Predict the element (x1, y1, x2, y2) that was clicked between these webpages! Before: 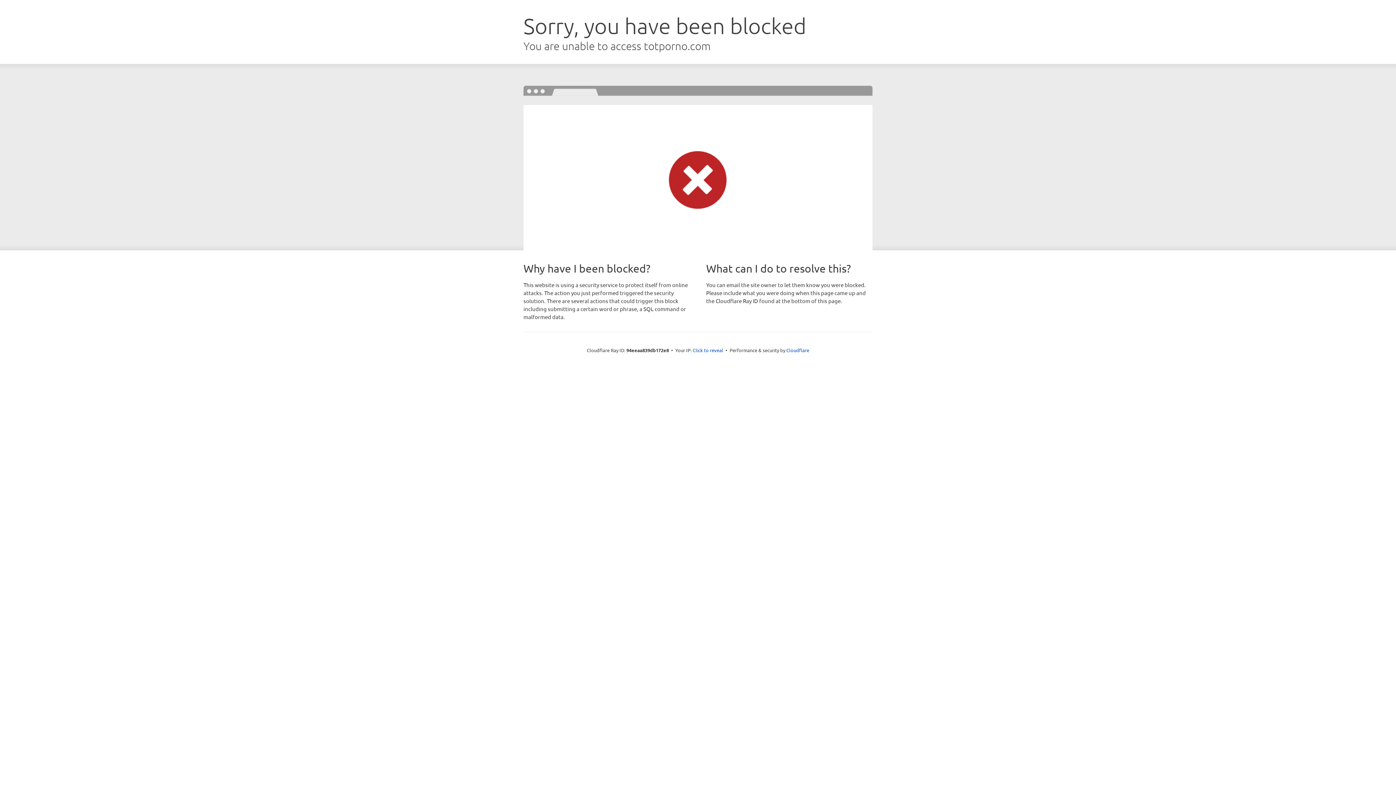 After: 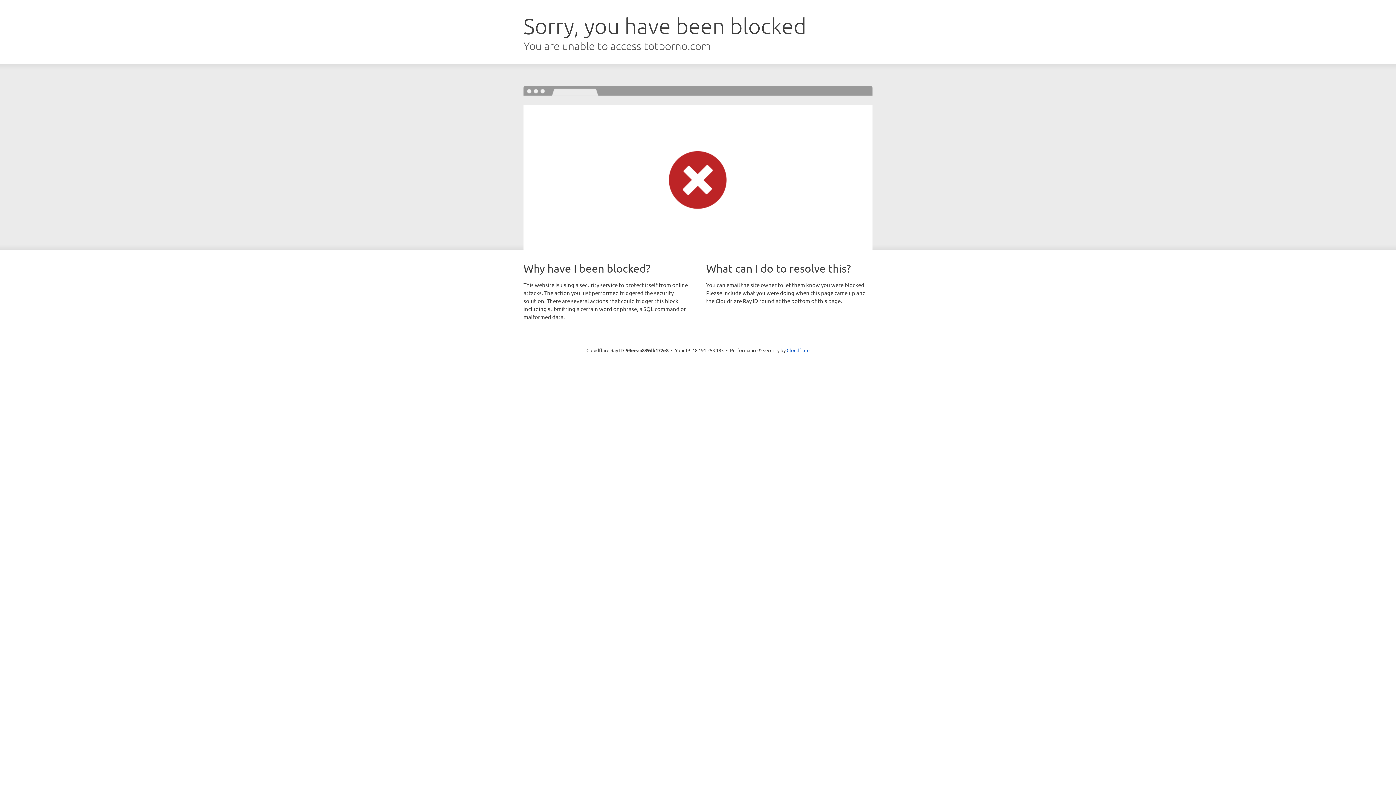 Action: bbox: (692, 346, 723, 353) label: Click to reveal